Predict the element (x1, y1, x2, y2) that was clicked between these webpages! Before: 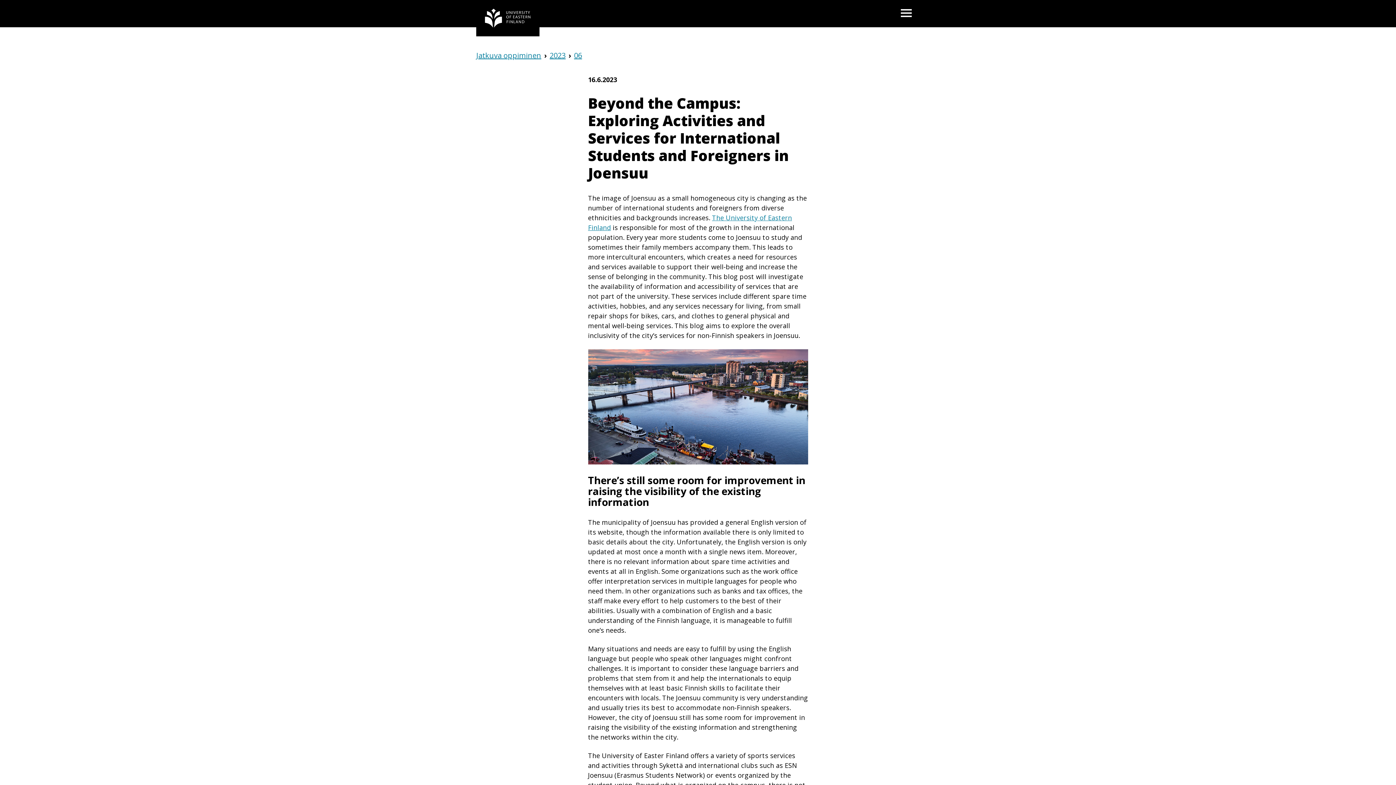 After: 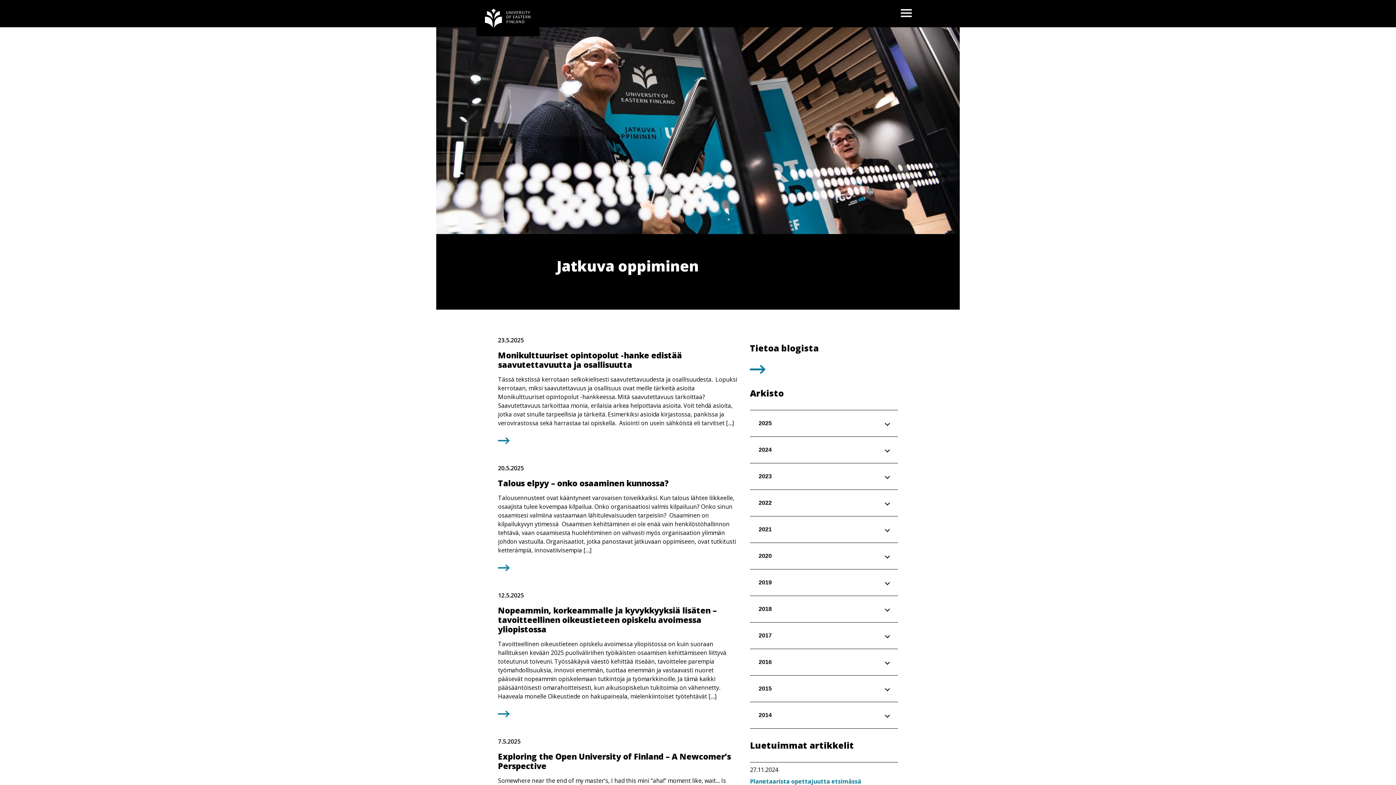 Action: label: Jatkuva oppiminen bbox: (476, 50, 541, 60)